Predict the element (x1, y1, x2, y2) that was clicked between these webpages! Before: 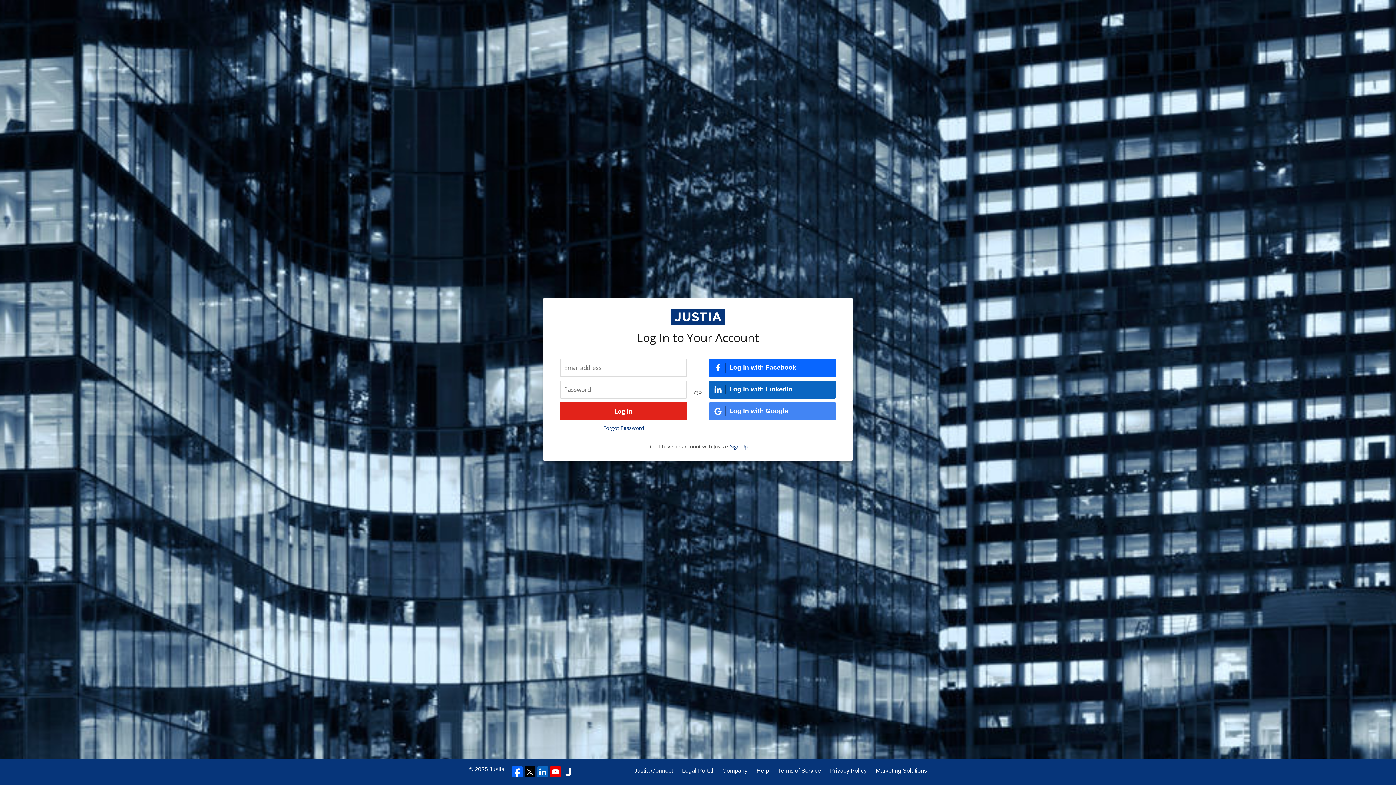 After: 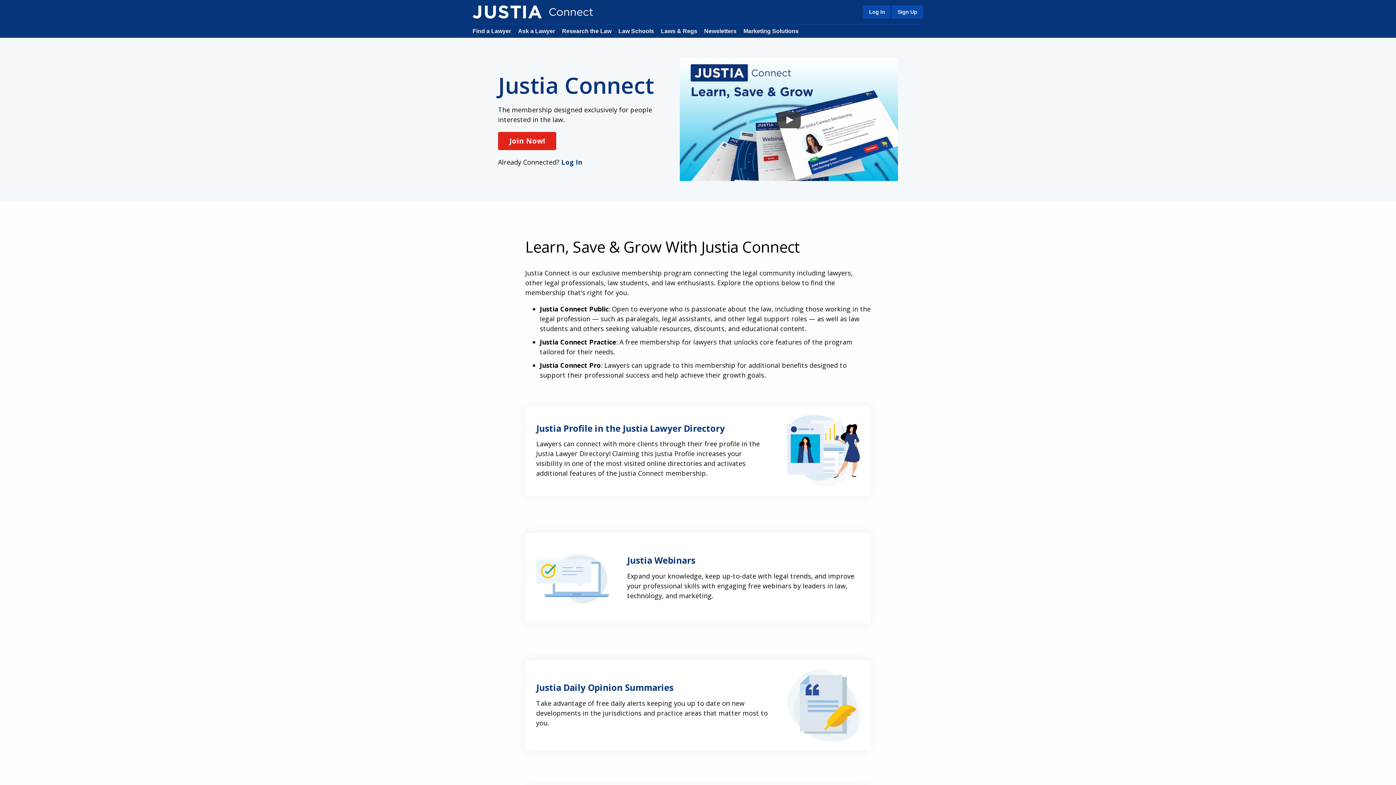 Action: bbox: (634, 766, 673, 775) label: Justia Connect